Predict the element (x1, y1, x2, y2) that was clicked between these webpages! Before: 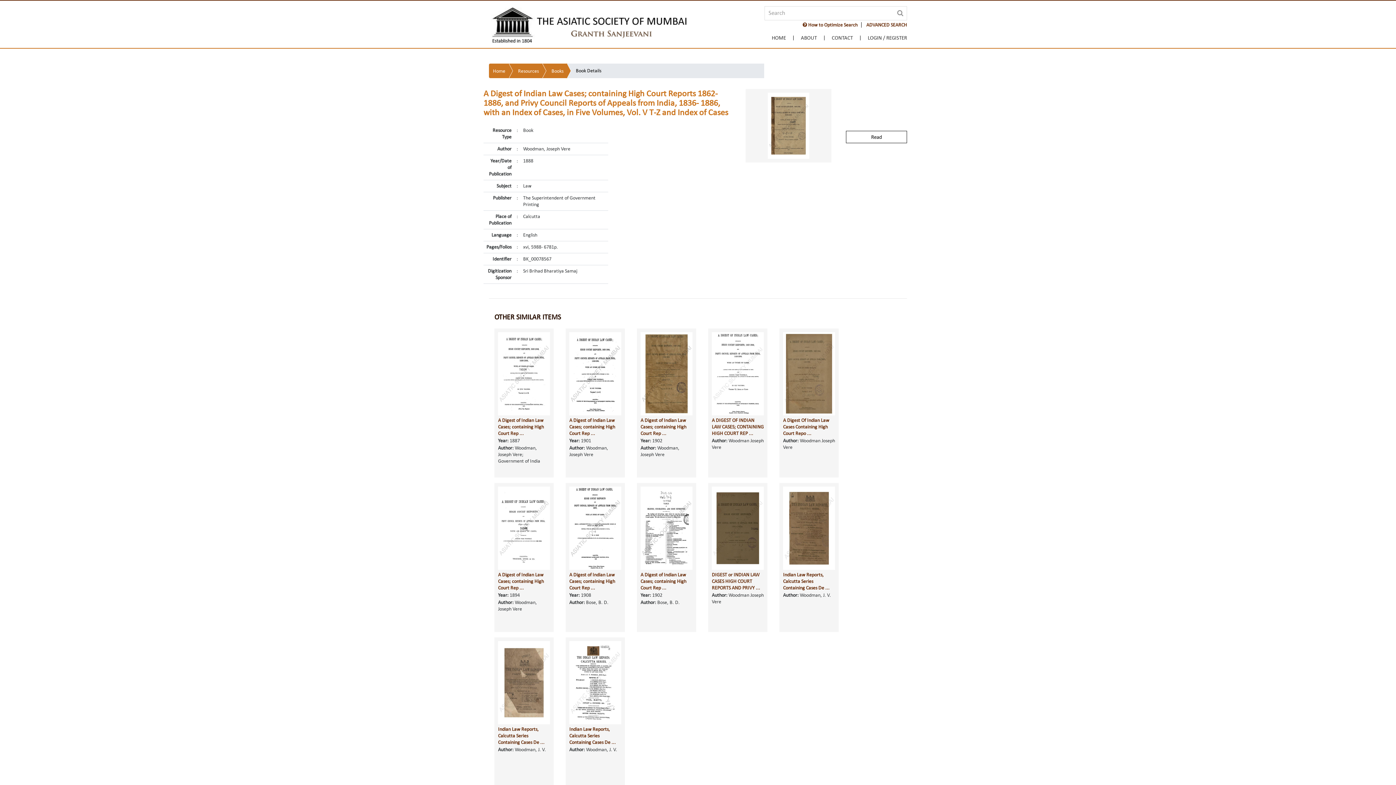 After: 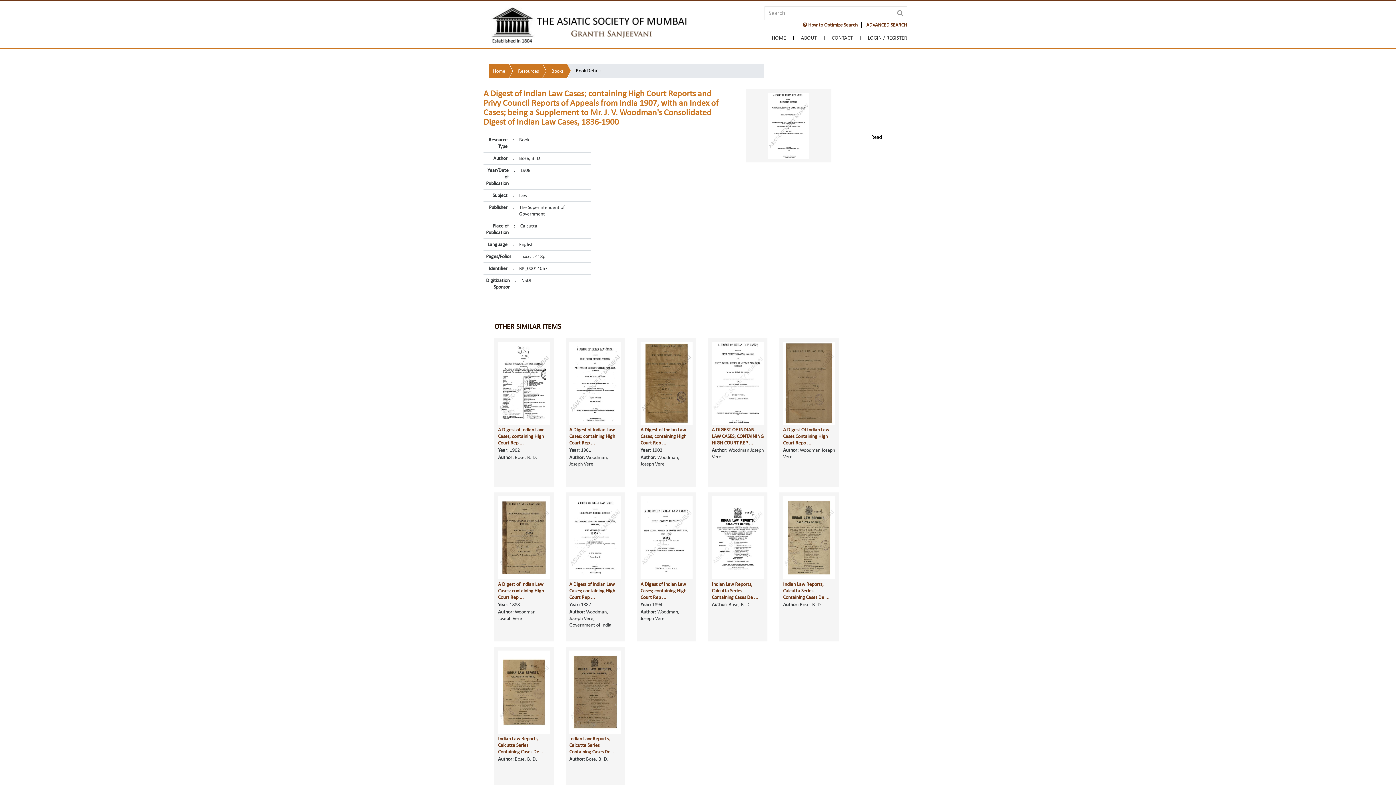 Action: bbox: (569, 526, 621, 531)